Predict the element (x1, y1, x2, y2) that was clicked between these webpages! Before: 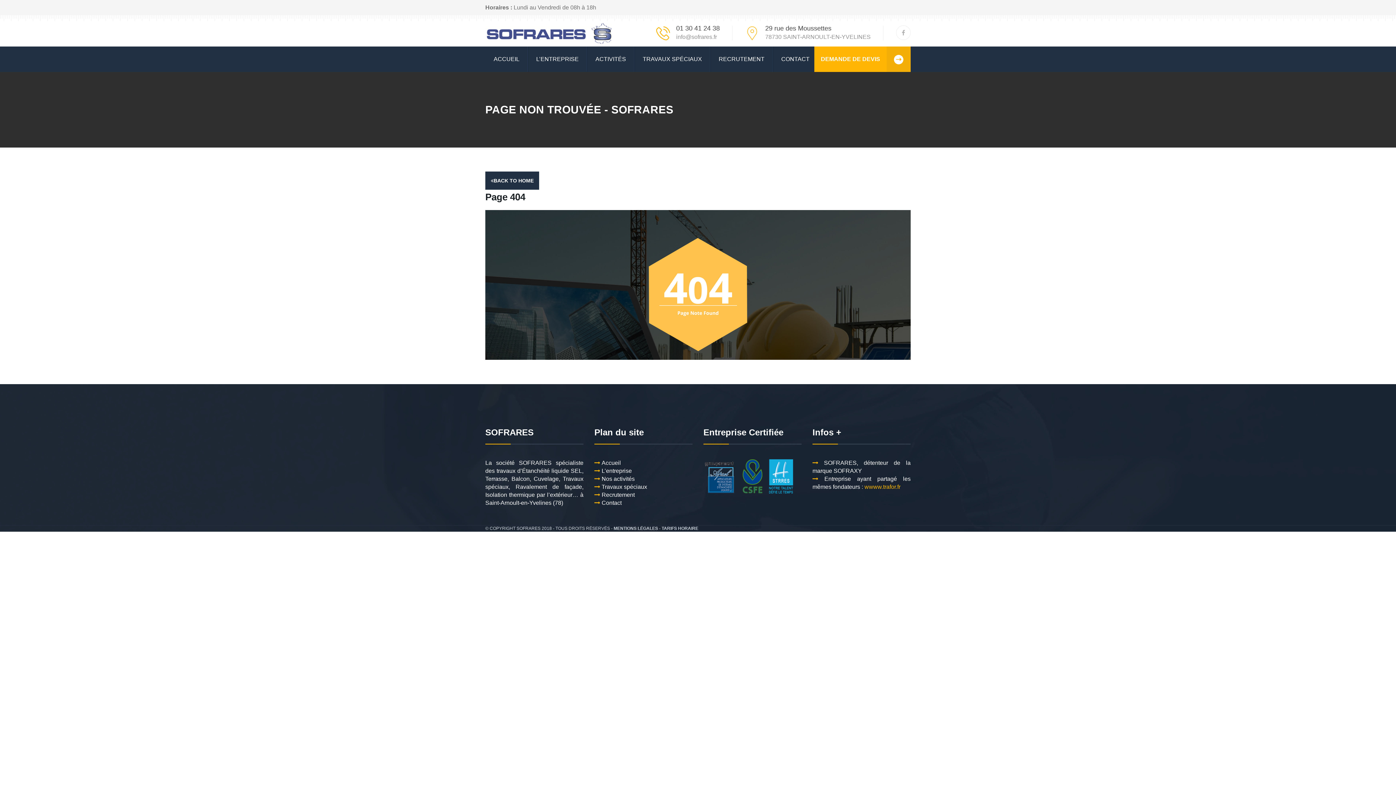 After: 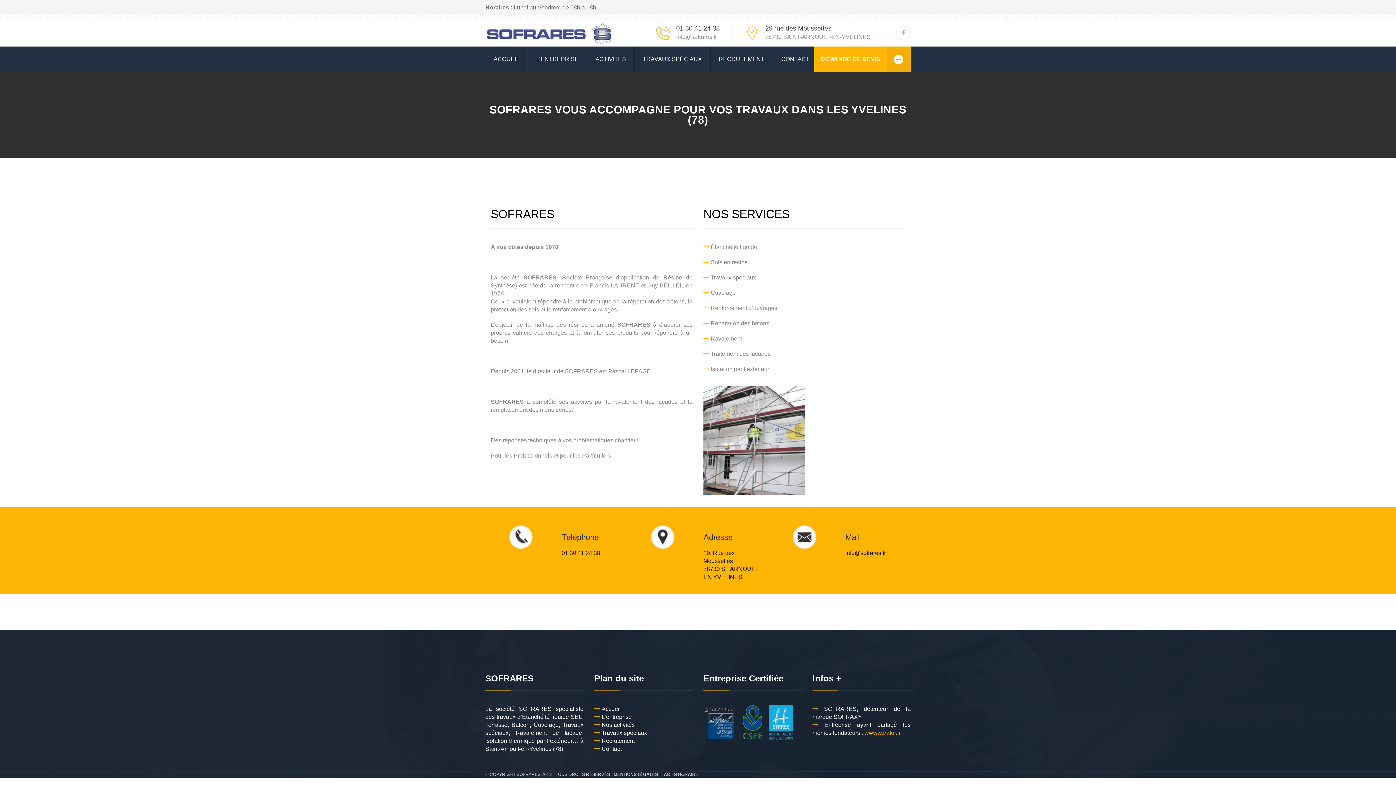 Action: bbox: (601, 467, 632, 475) label: L’entreprise